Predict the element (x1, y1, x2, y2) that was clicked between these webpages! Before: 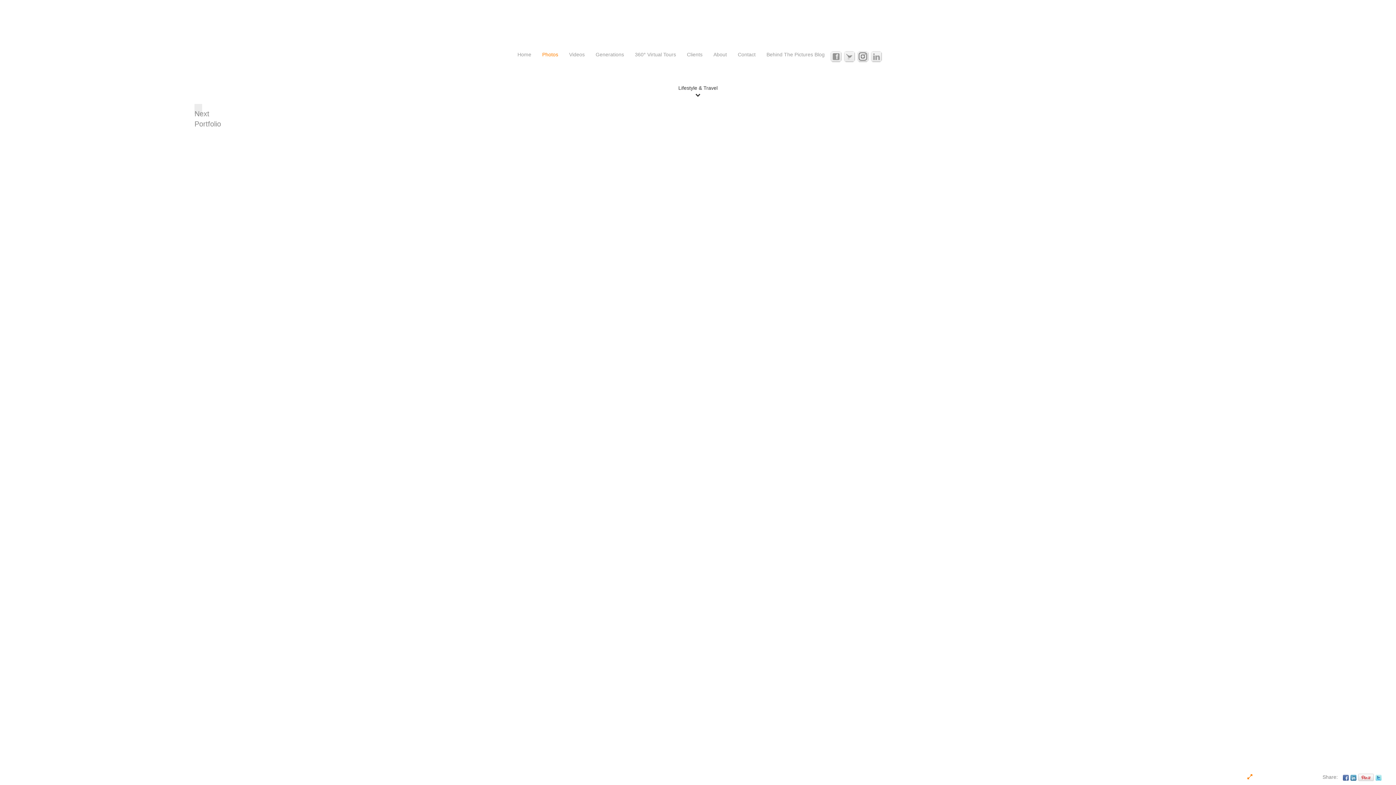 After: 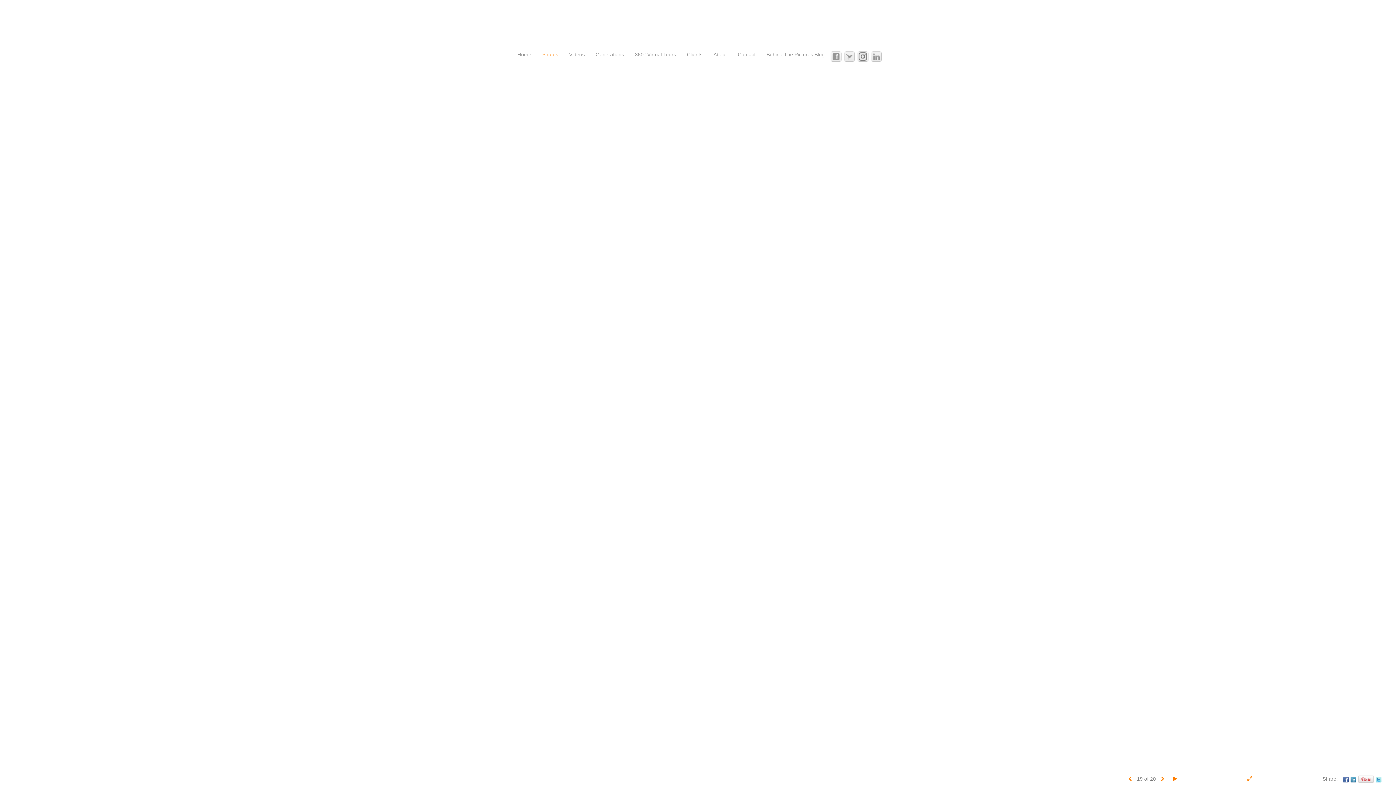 Action: bbox: (175, 104, 181, 110)